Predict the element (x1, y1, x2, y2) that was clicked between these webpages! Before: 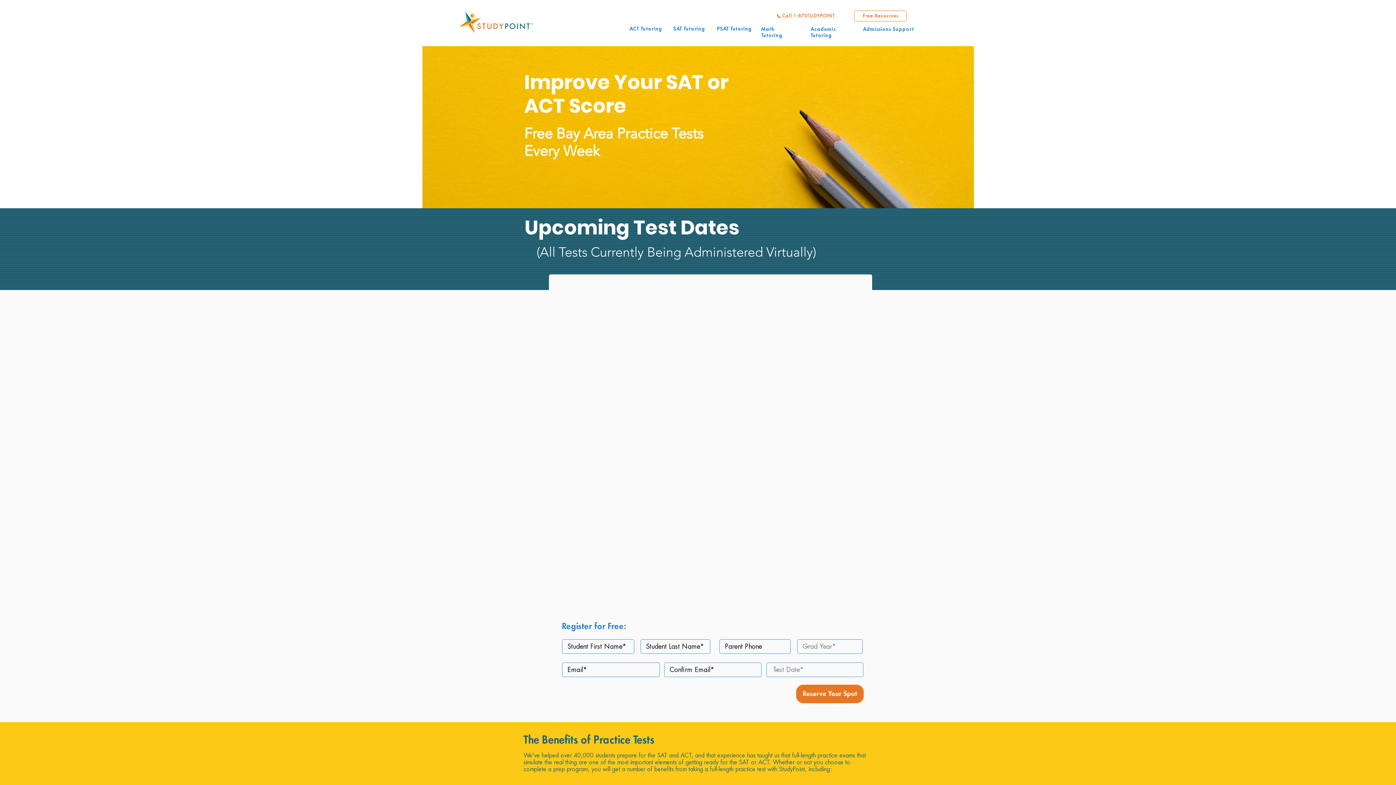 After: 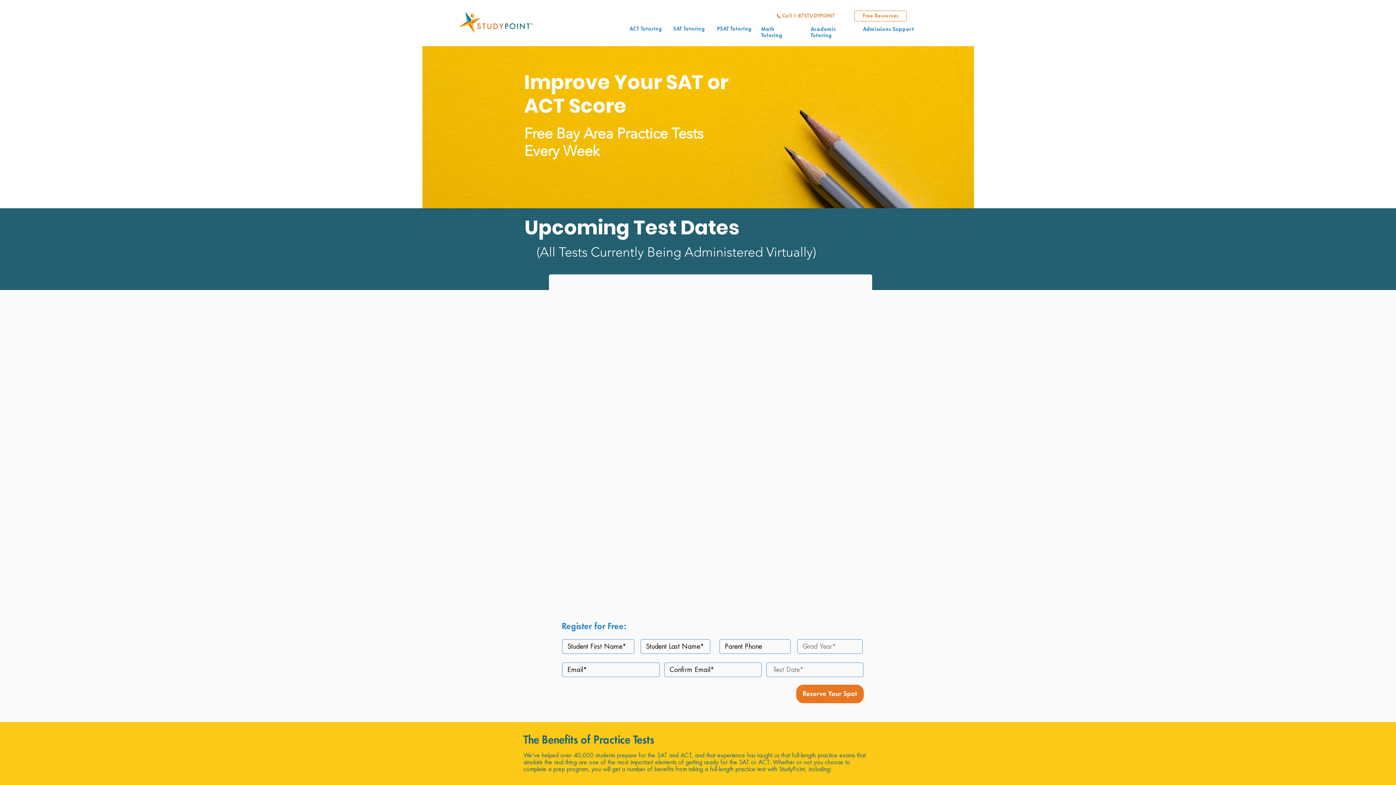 Action: bbox: (673, 25, 705, 31) label: SAT Tutoring